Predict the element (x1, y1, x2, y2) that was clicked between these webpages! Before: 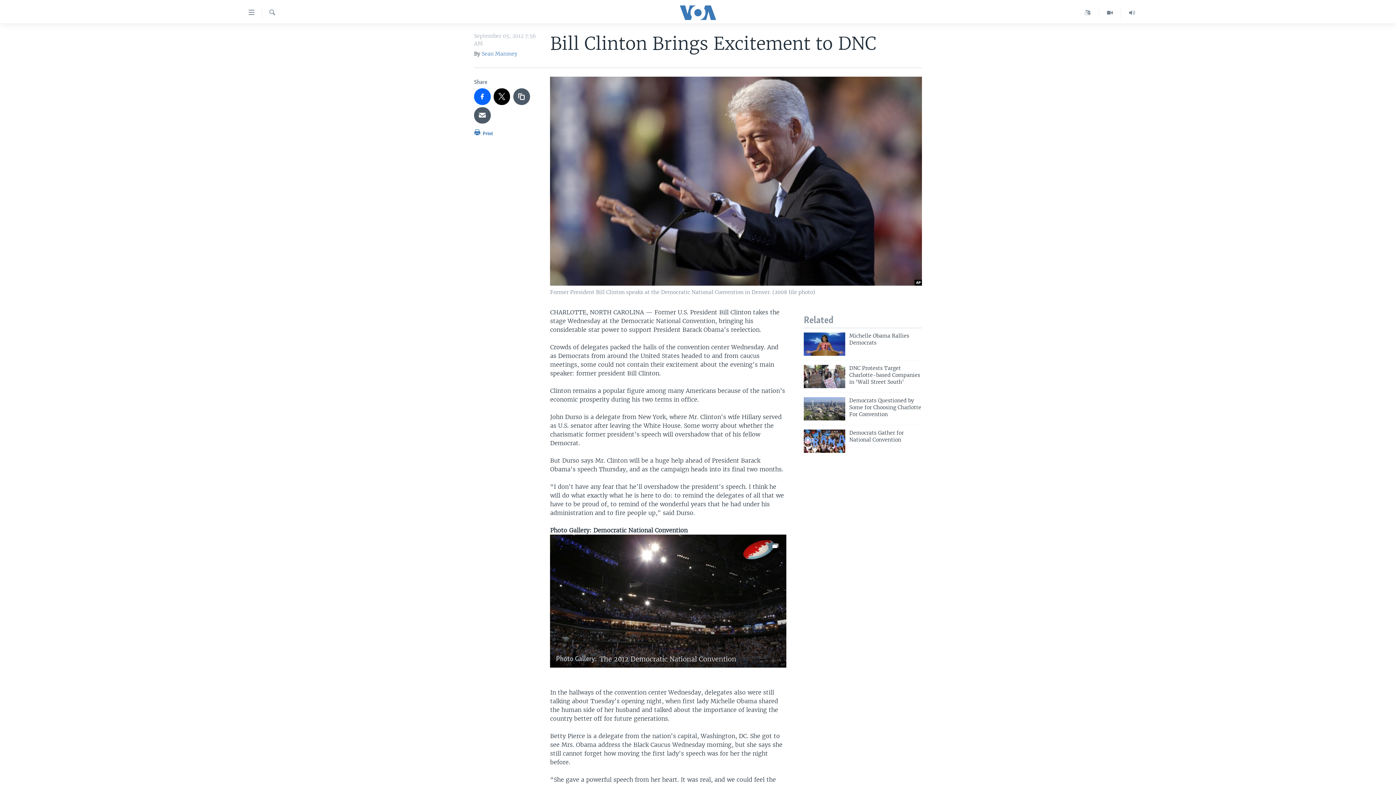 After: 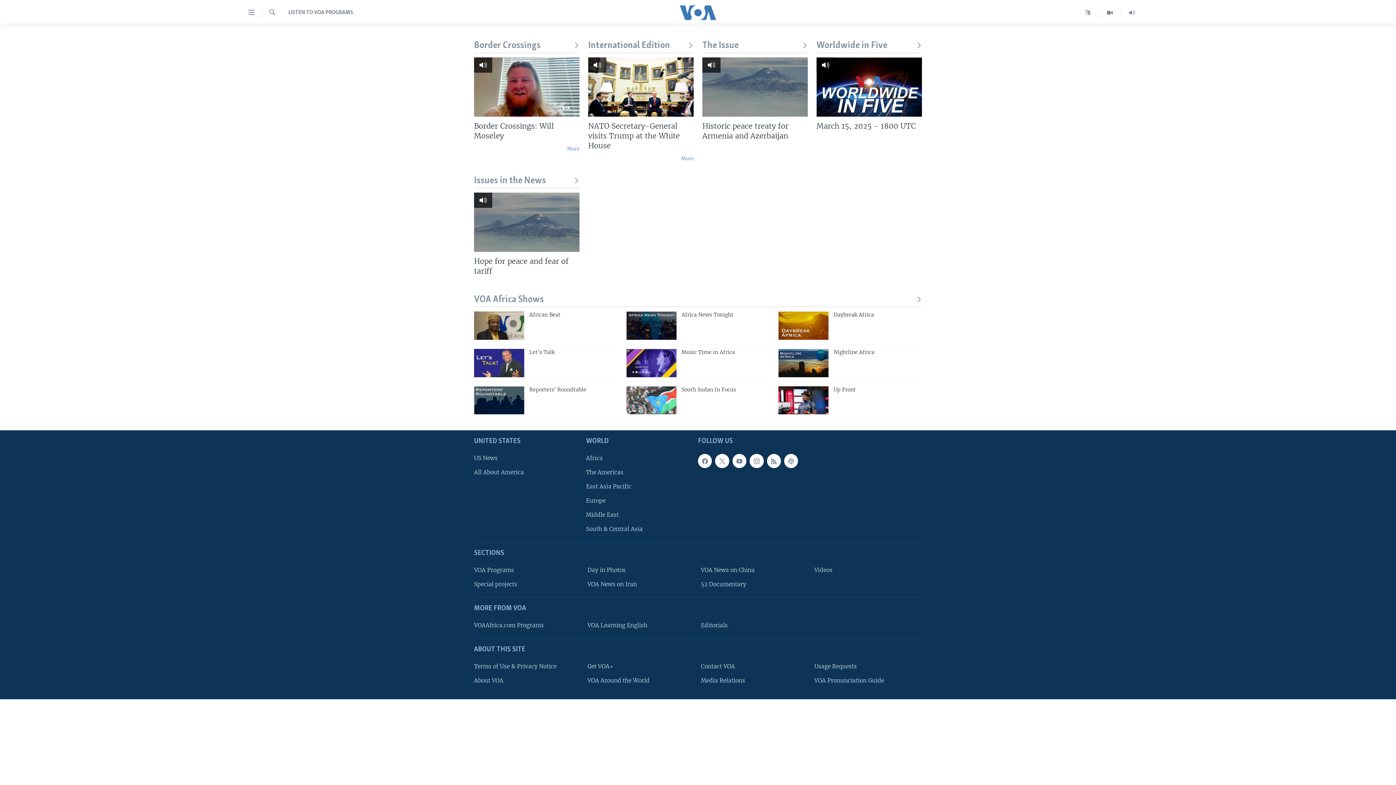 Action: bbox: (1121, 7, 1143, 18)